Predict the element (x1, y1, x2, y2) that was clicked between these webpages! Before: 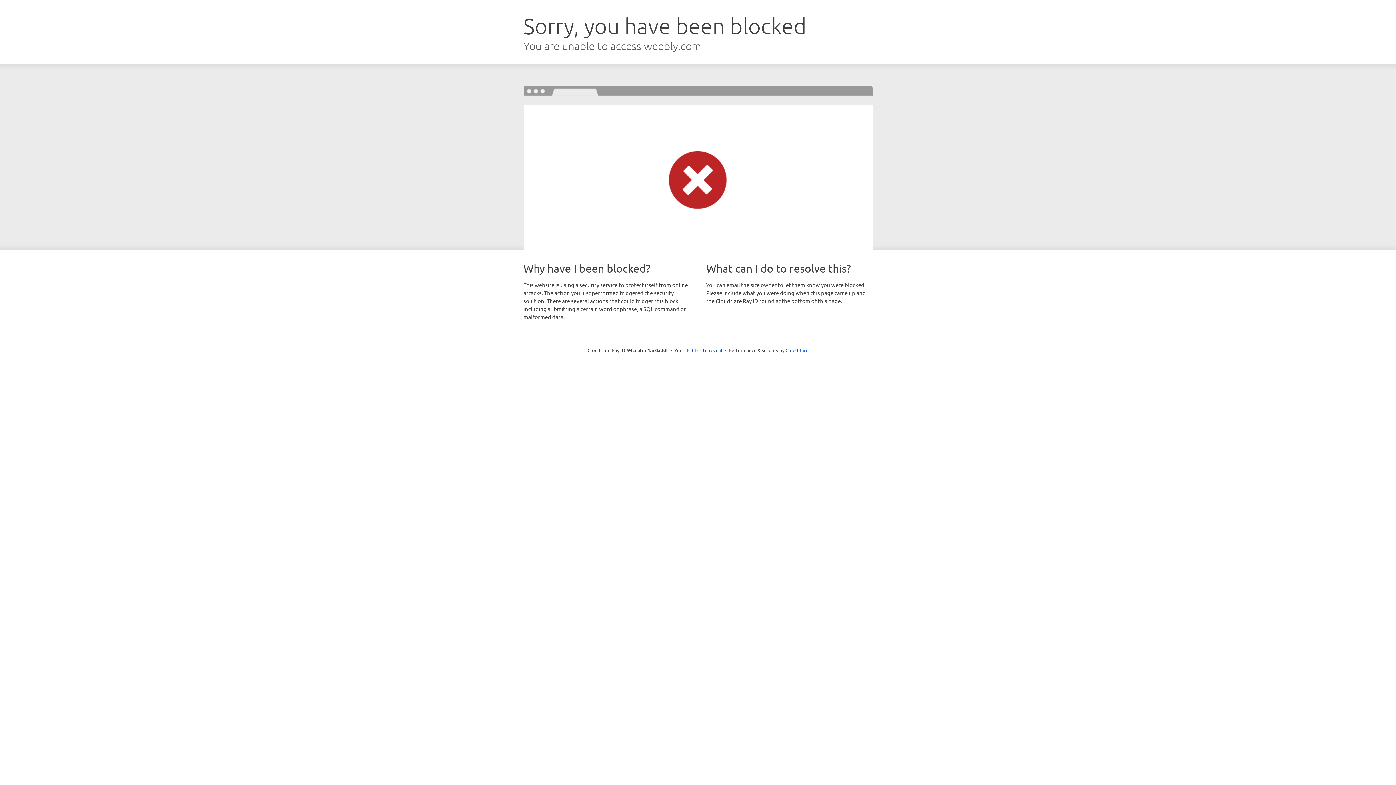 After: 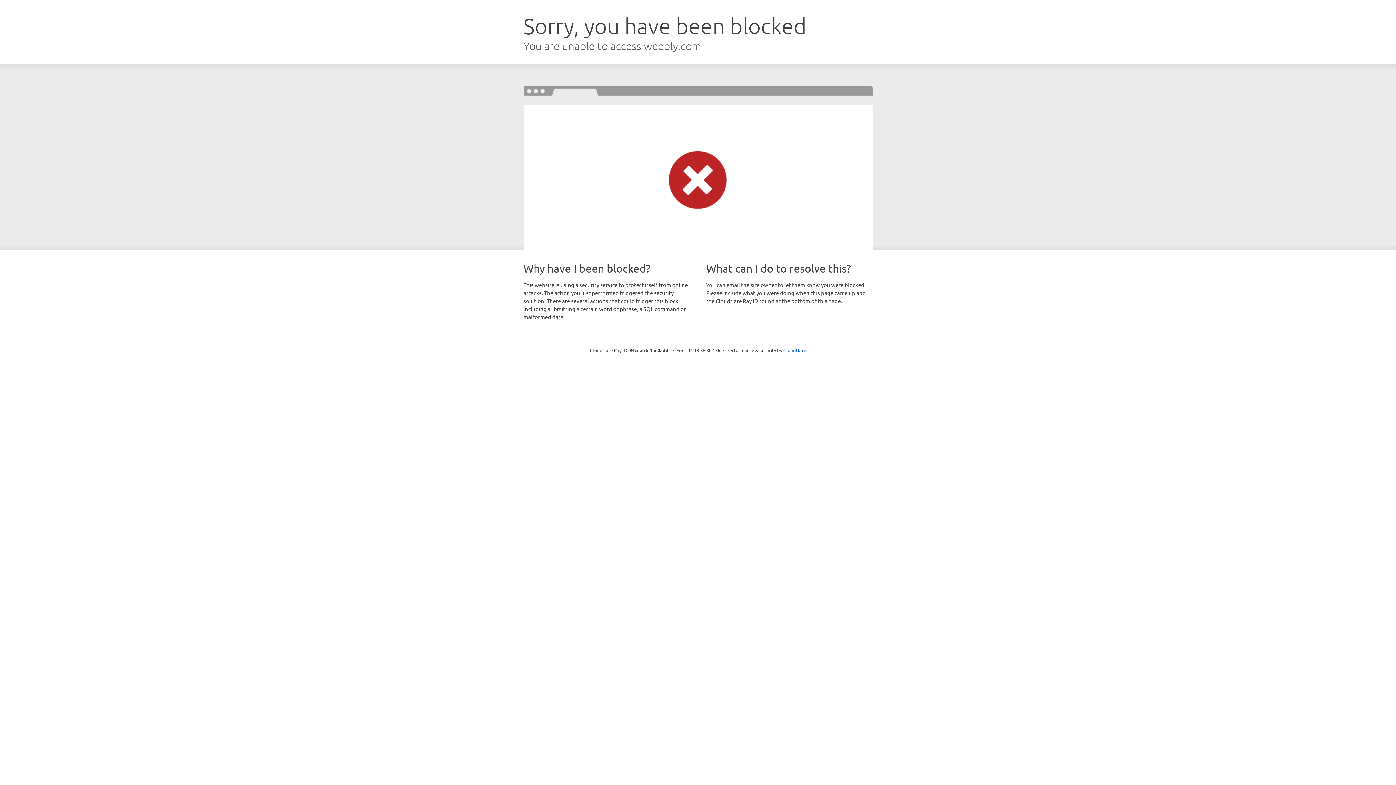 Action: bbox: (692, 346, 722, 353) label: Click to reveal